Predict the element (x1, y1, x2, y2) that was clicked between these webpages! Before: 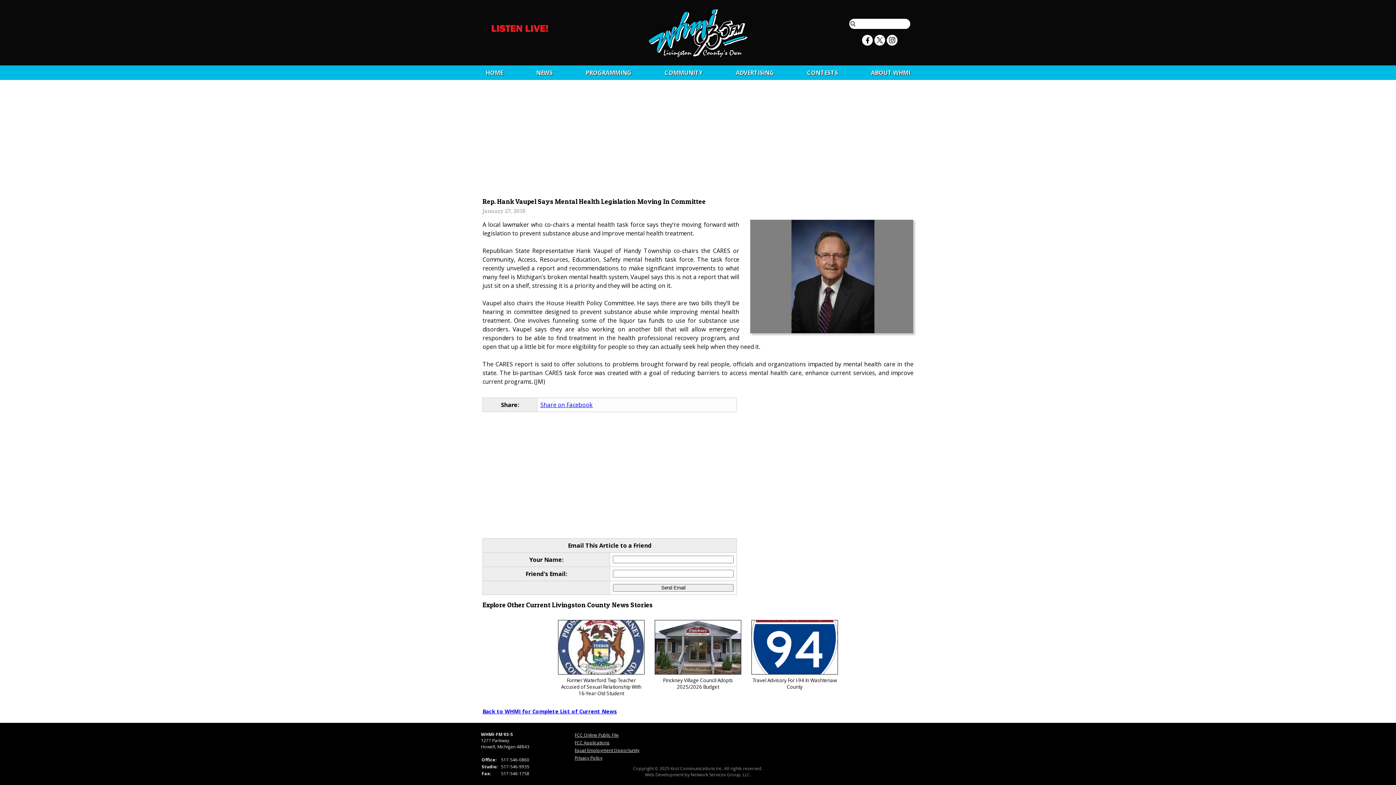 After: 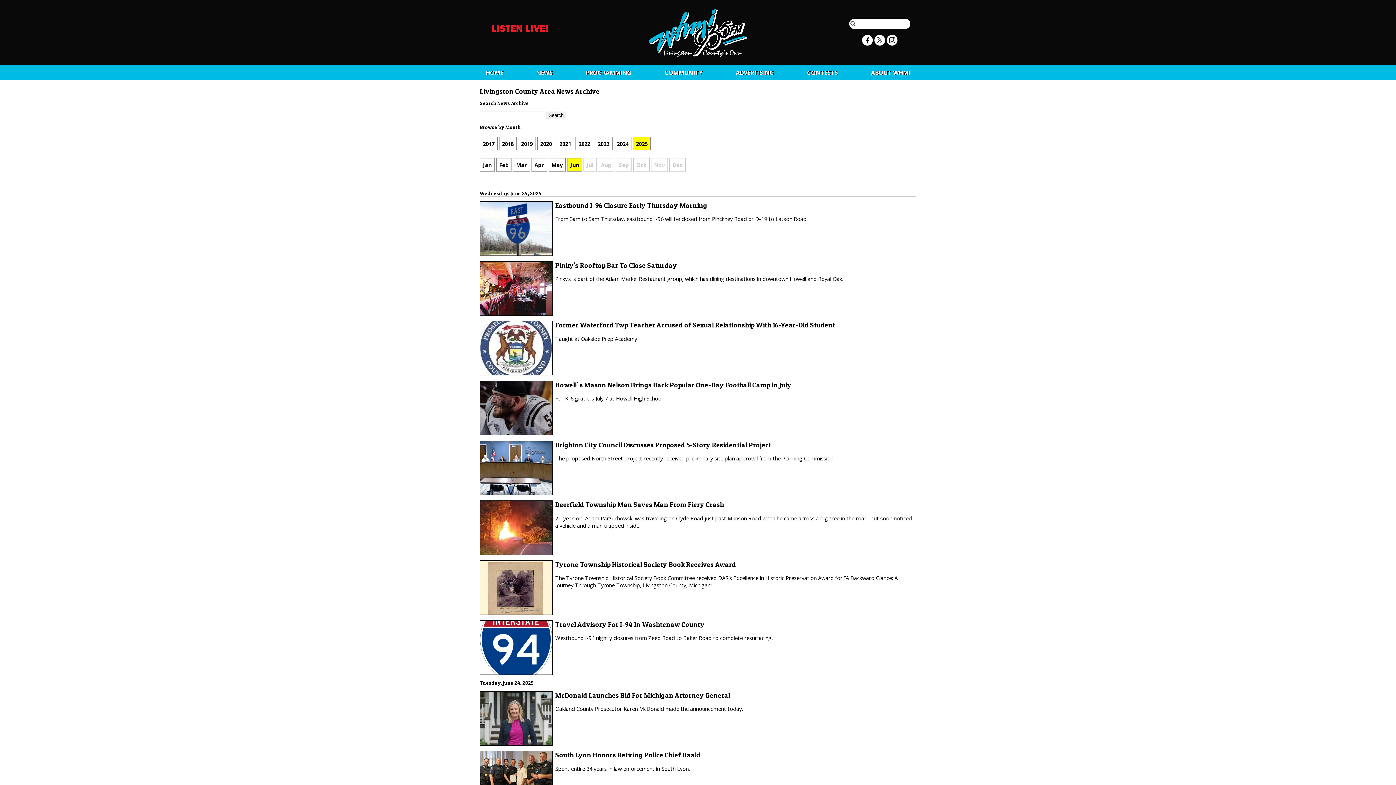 Action: bbox: (536, 68, 552, 76) label: NEWS